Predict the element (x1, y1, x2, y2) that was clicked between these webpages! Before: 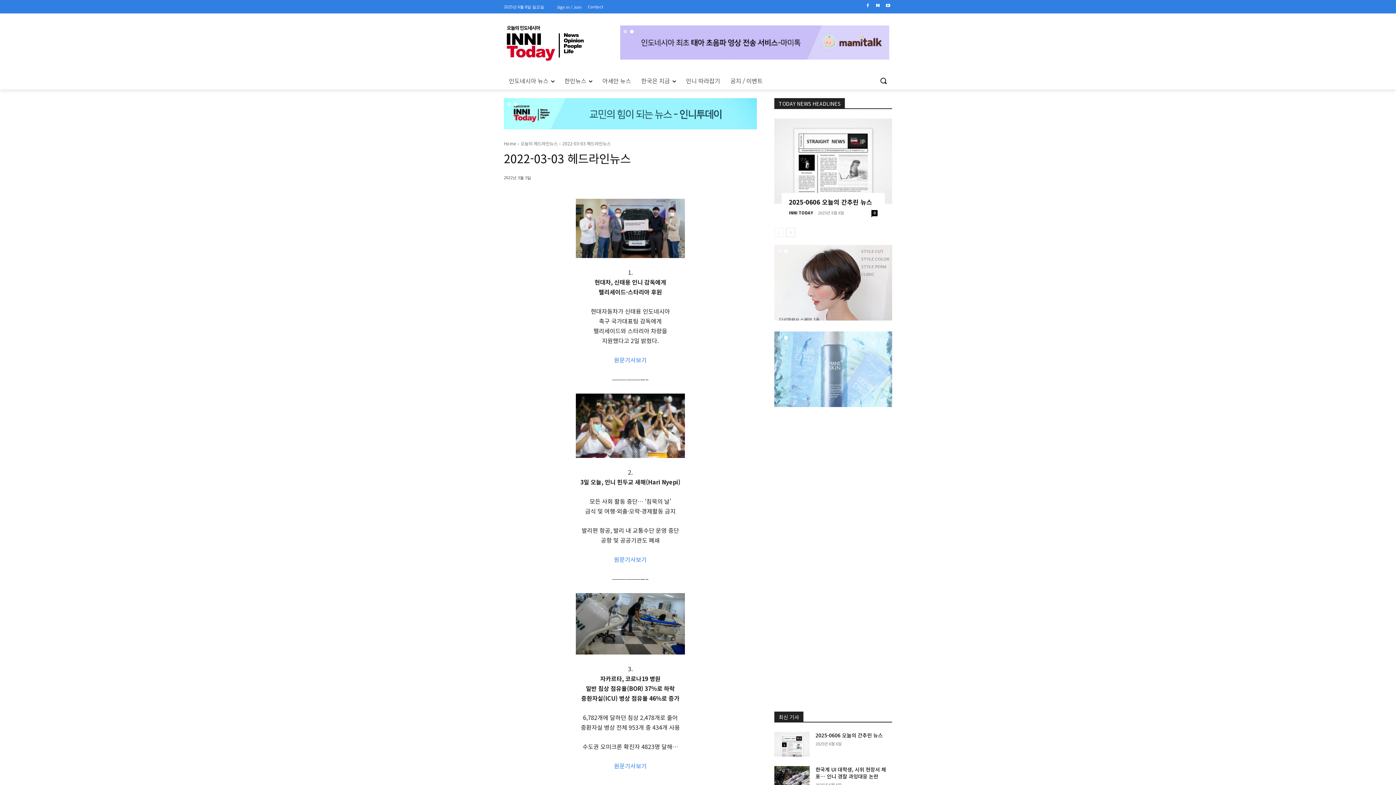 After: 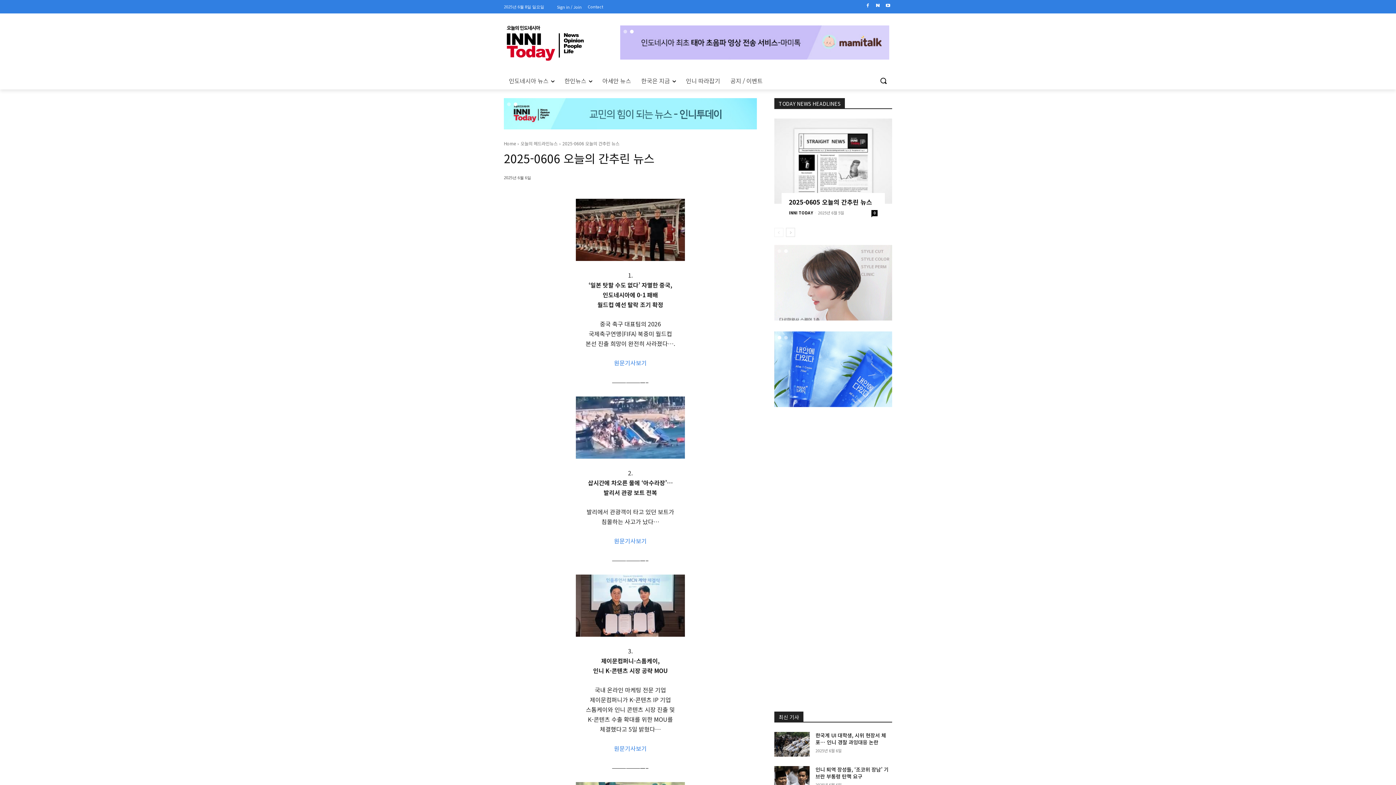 Action: bbox: (815, 731, 882, 739) label: 2025-0606 오늘의 간추린 뉴스